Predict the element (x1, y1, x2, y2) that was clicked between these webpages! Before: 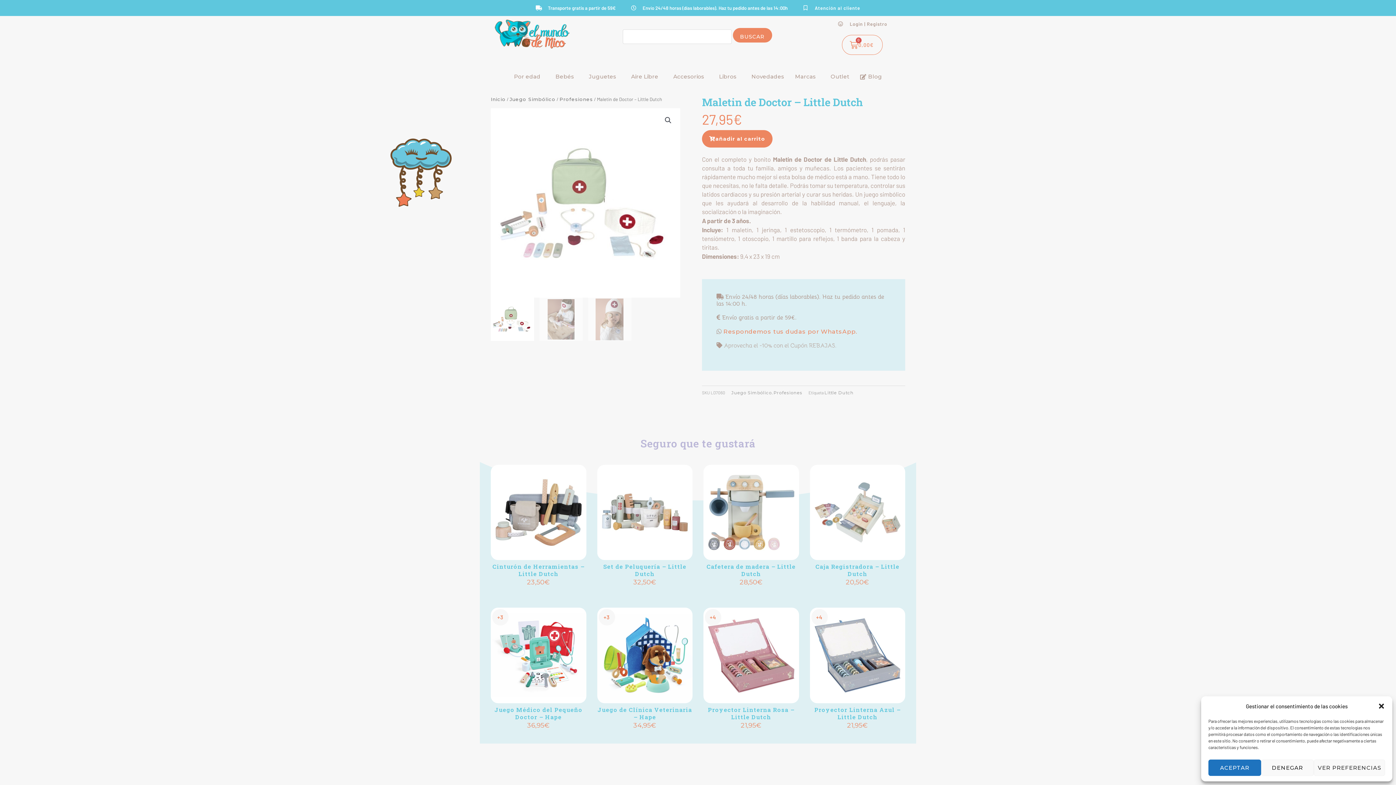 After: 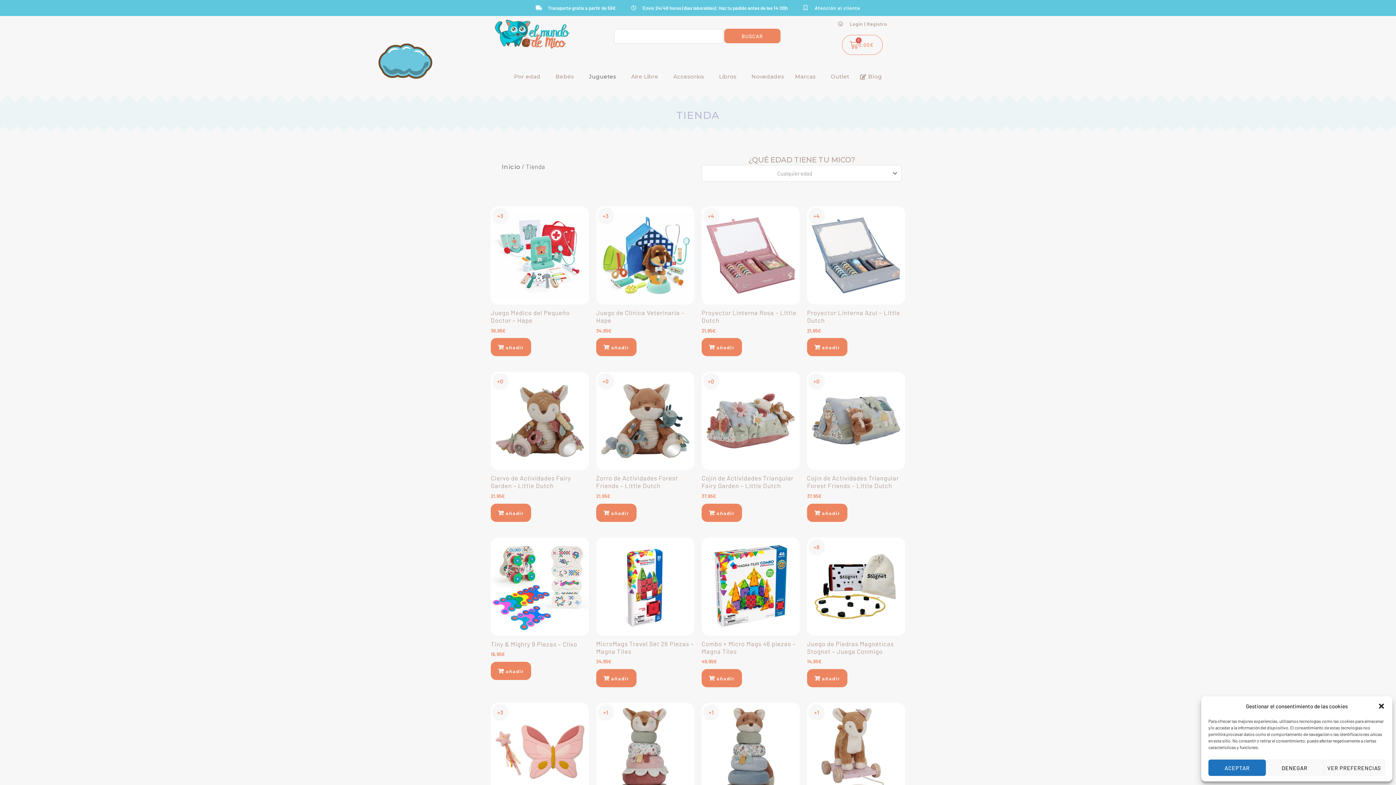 Action: label: Juguetes bbox: (583, 62, 625, 91)